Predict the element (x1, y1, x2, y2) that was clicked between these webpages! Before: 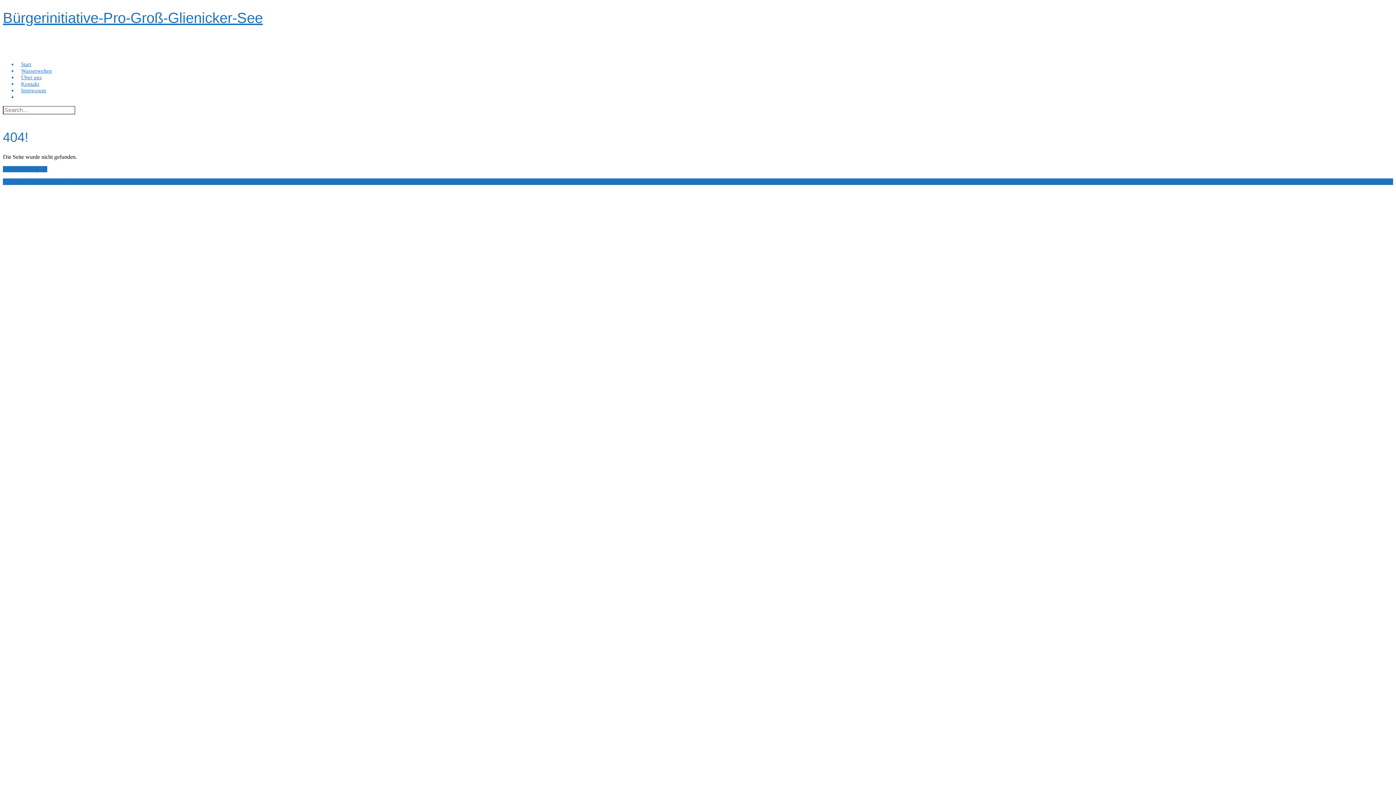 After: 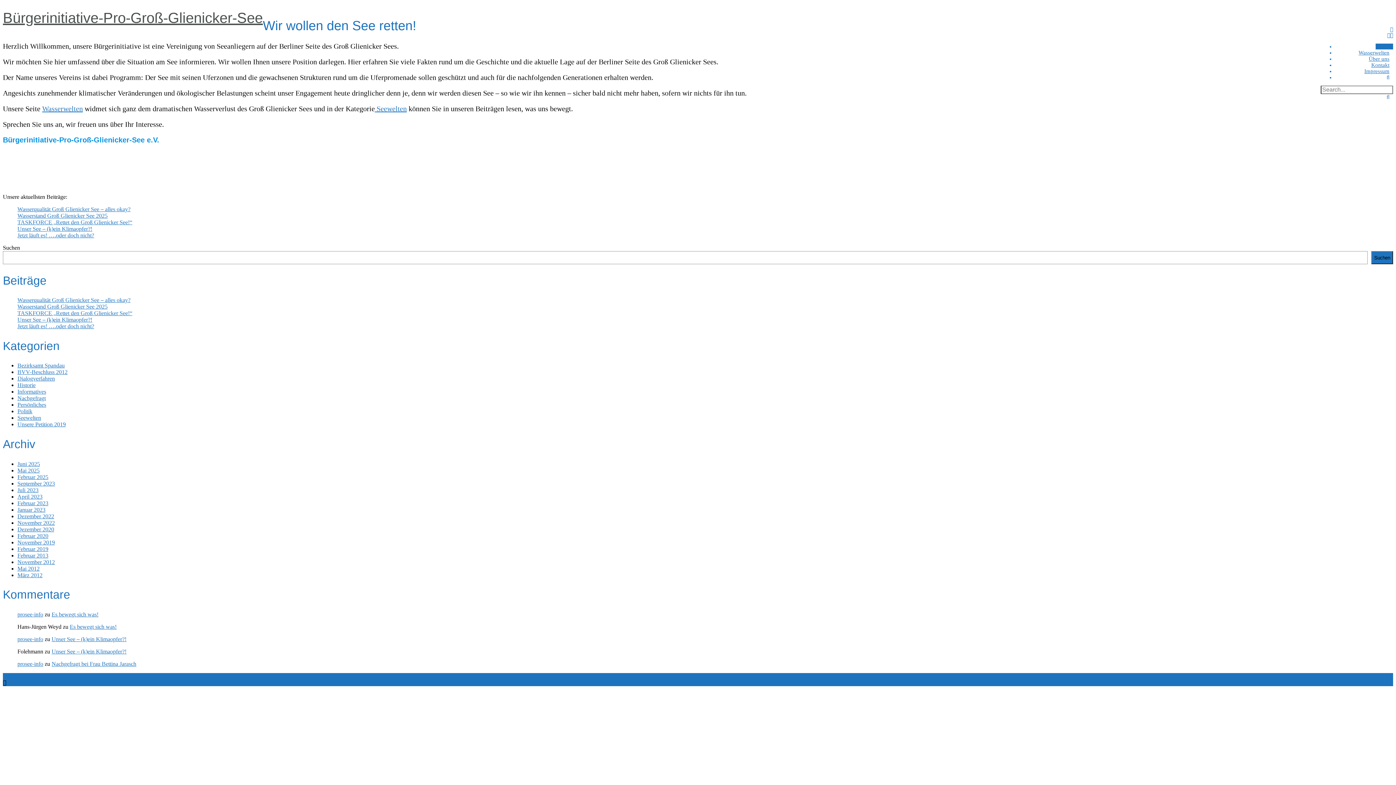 Action: label: Start bbox: (17, 61, 34, 67)